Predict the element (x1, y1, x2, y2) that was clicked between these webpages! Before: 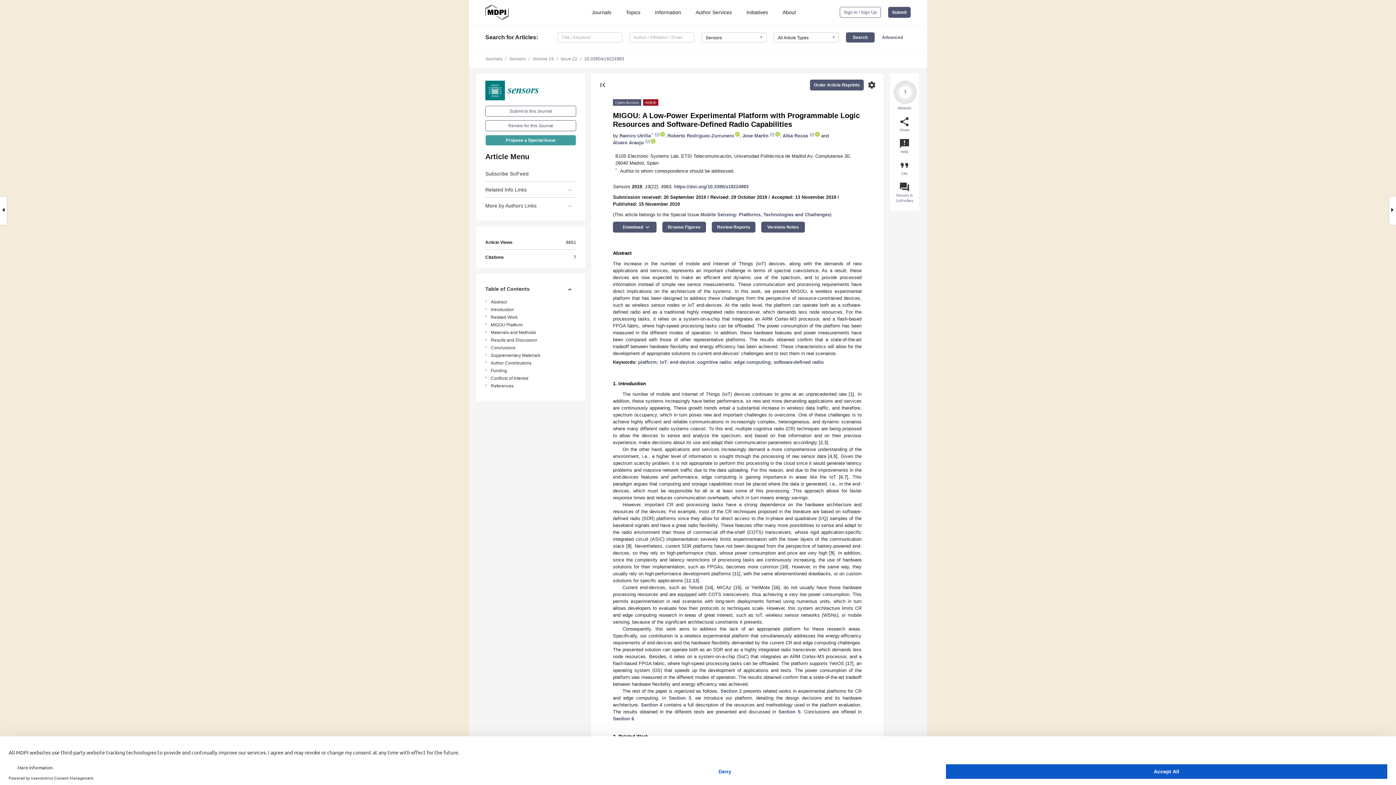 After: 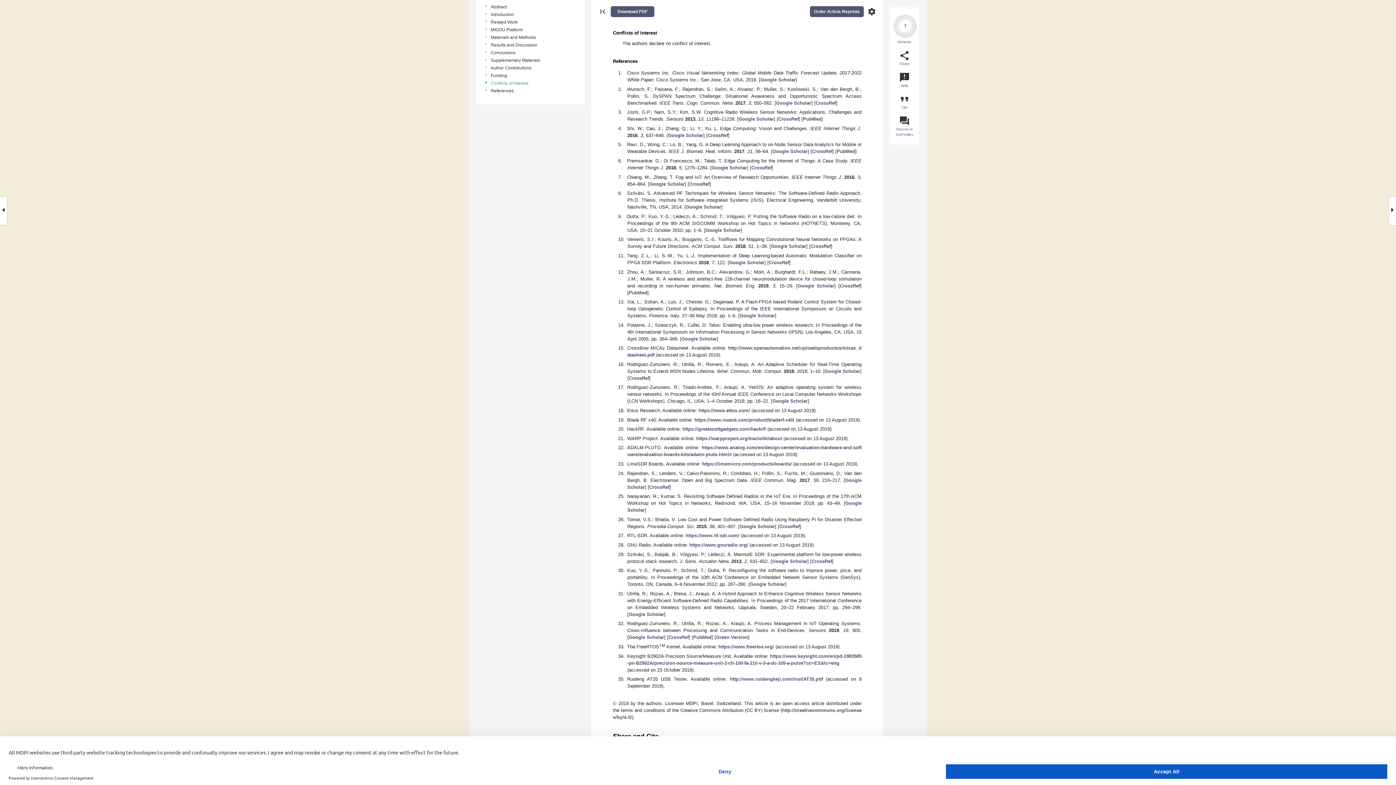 Action: bbox: (490, 375, 578, 381) label: Conflicts of Interest